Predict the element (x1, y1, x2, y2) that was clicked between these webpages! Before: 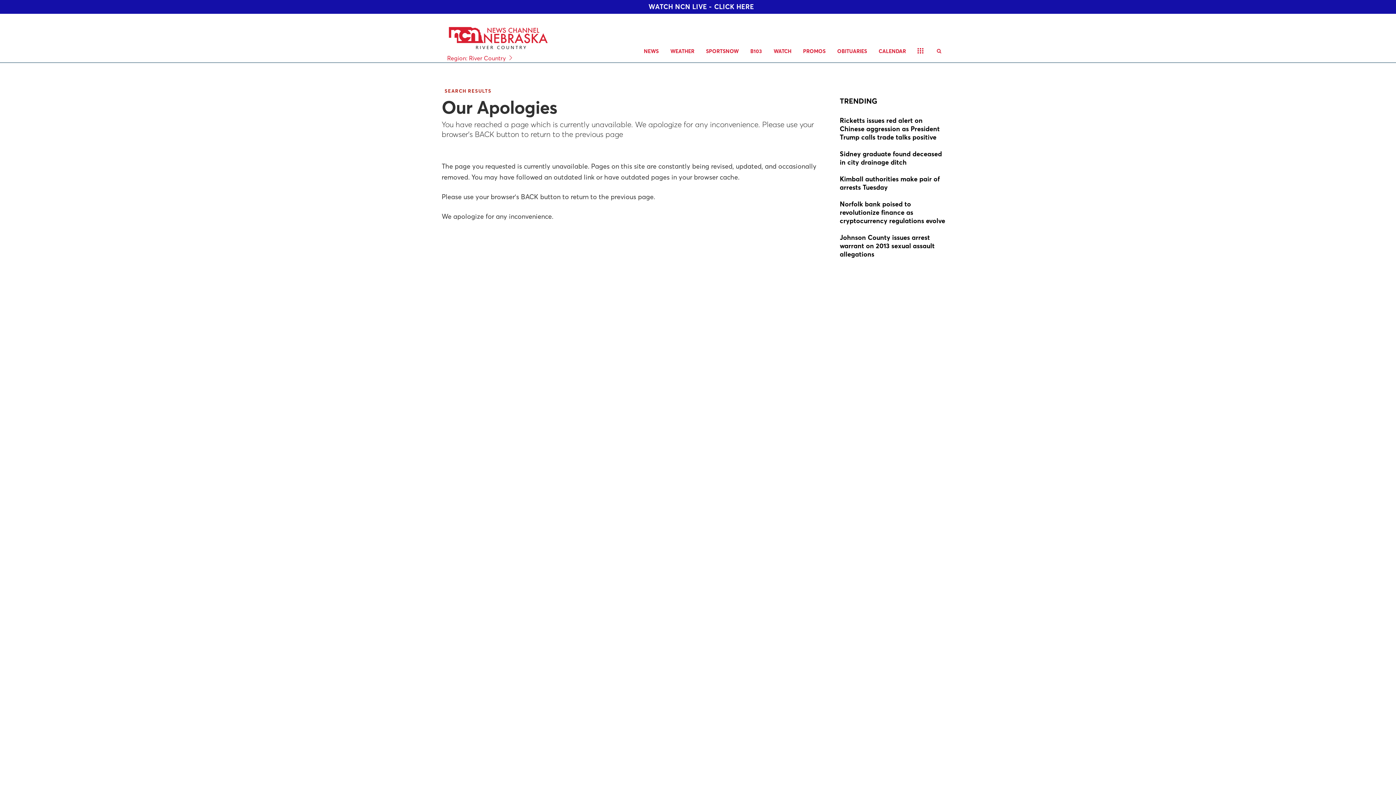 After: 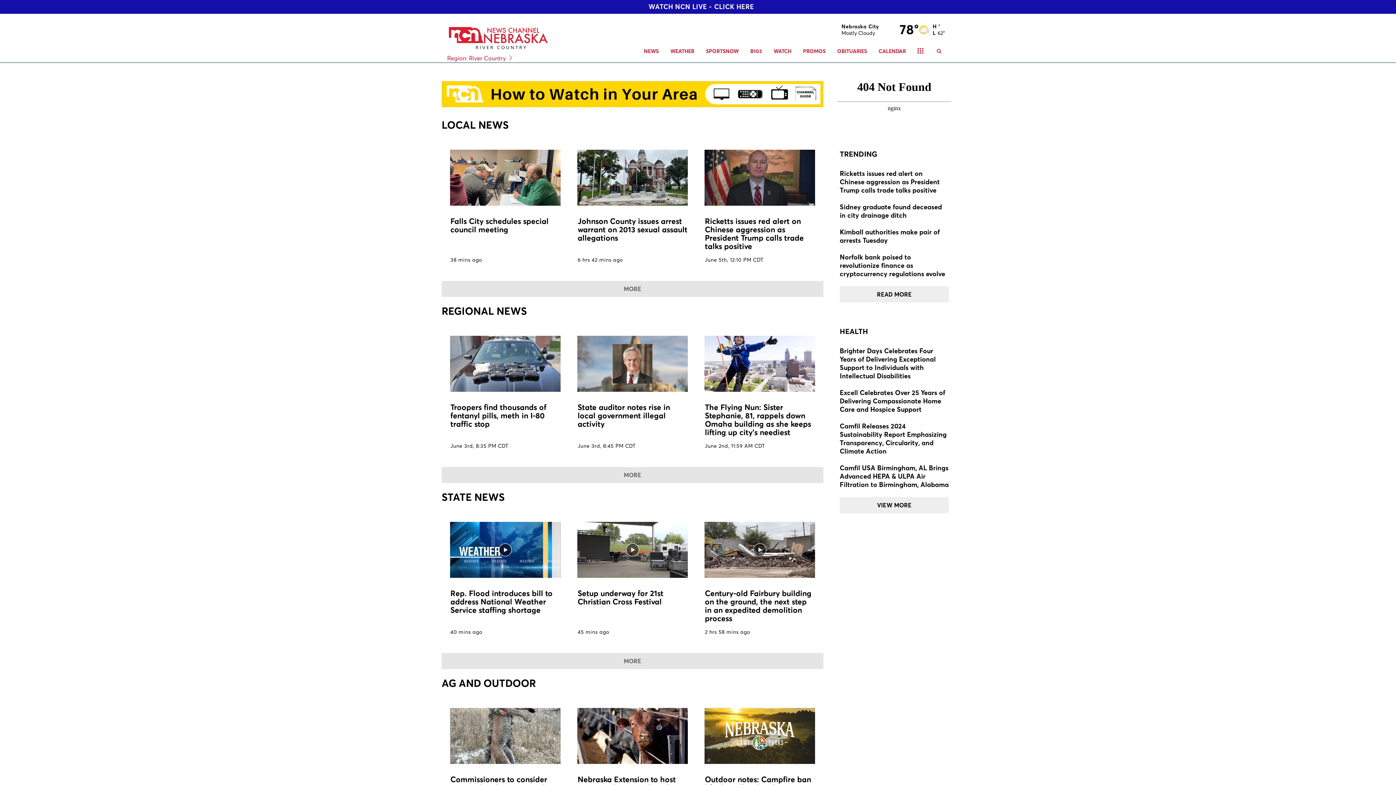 Action: label: NEWS bbox: (638, 40, 664, 62)